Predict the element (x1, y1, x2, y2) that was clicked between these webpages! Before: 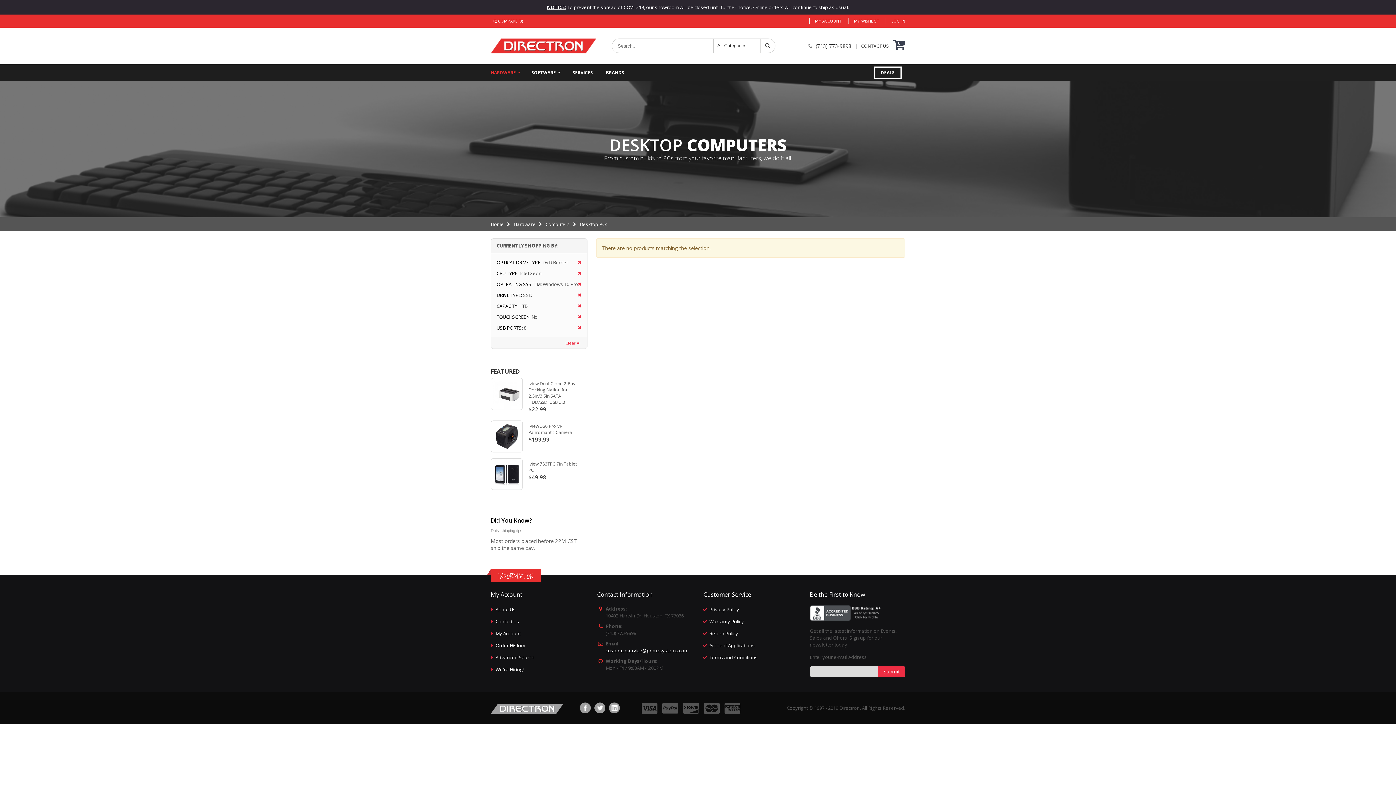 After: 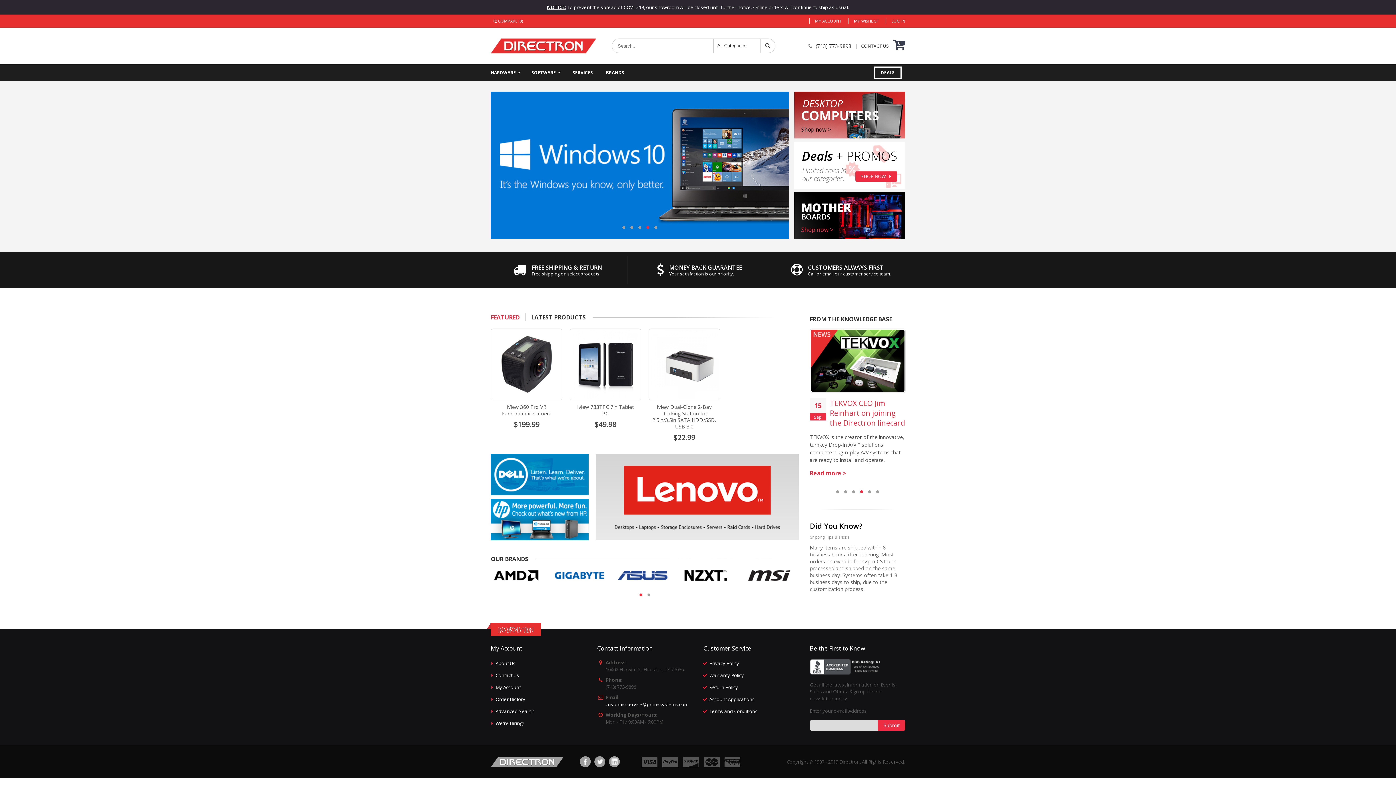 Action: bbox: (490, 701, 563, 715)